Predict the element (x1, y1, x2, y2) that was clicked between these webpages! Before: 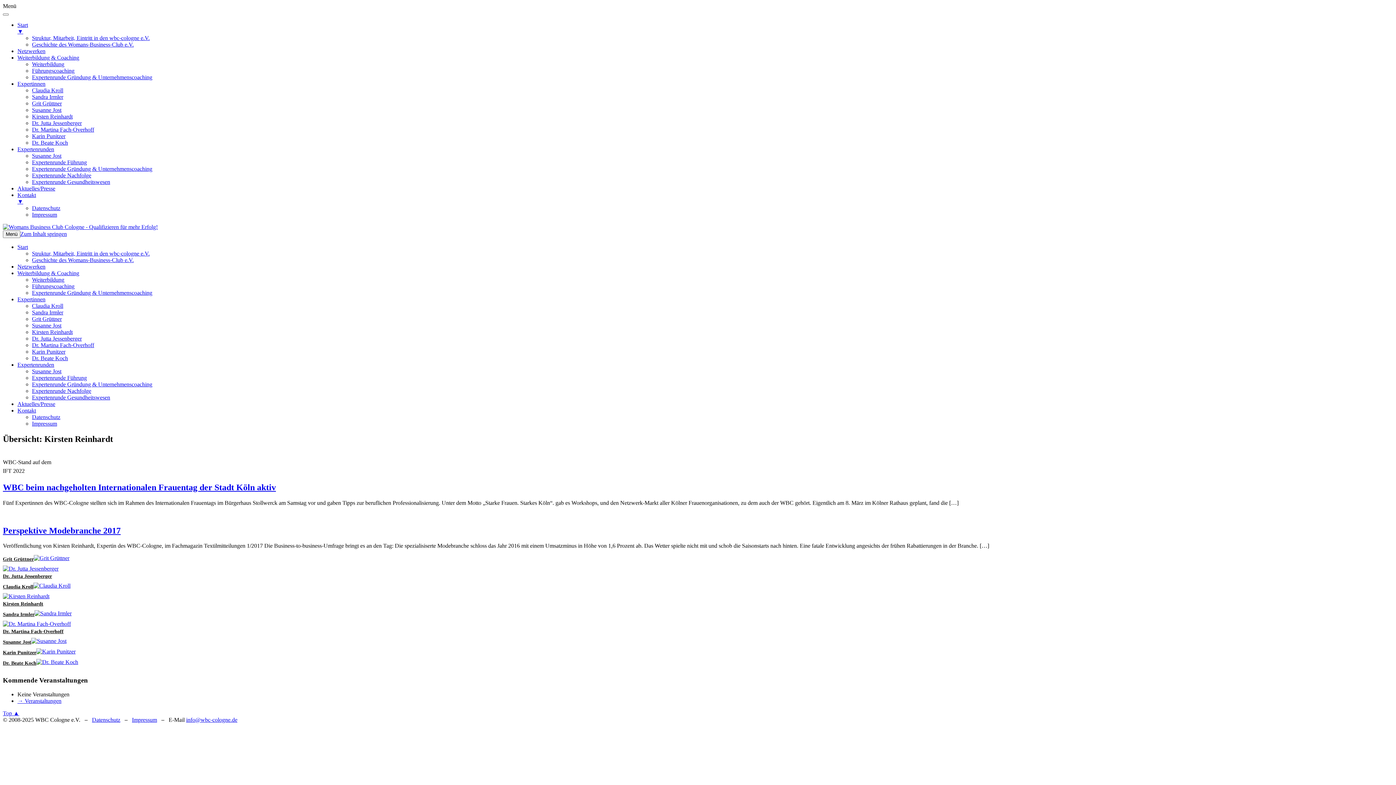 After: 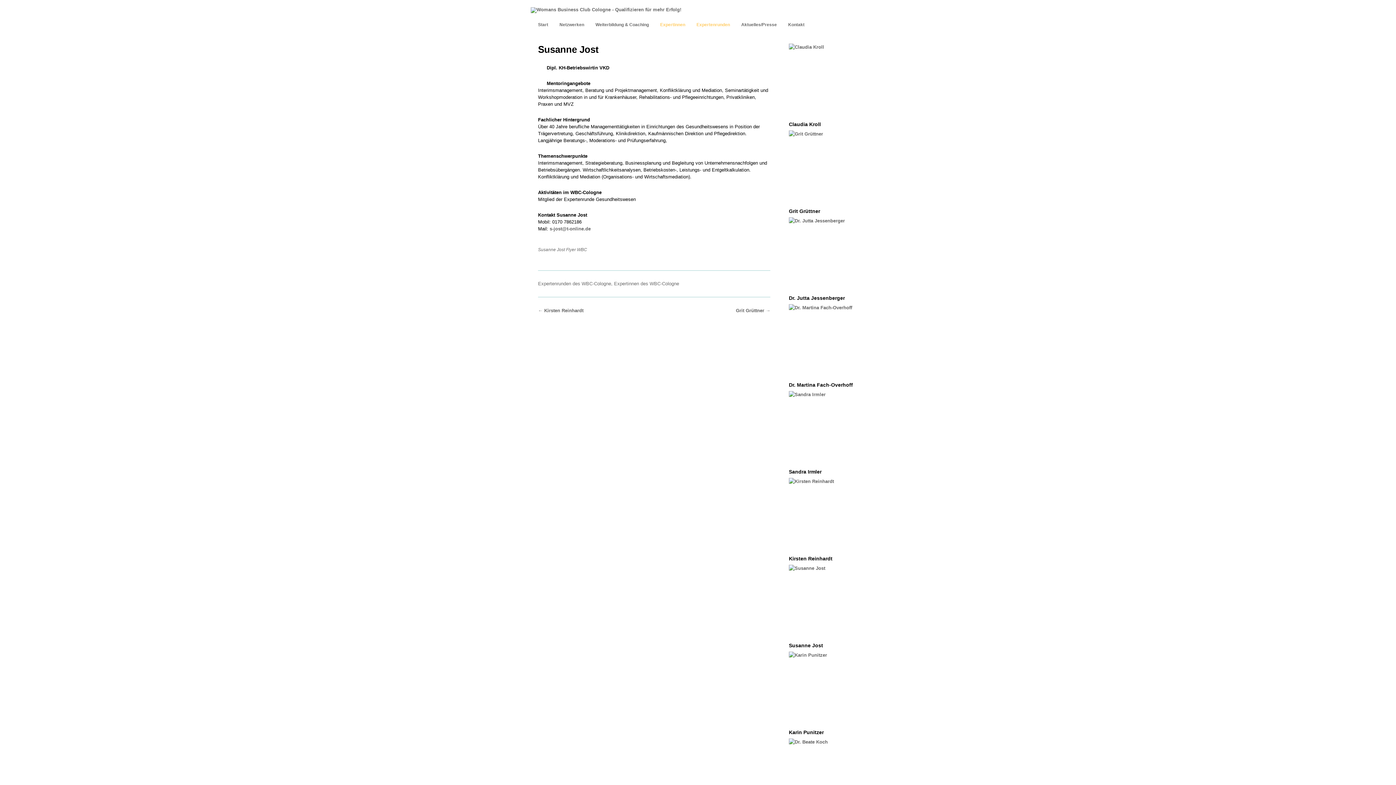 Action: bbox: (31, 638, 66, 644)